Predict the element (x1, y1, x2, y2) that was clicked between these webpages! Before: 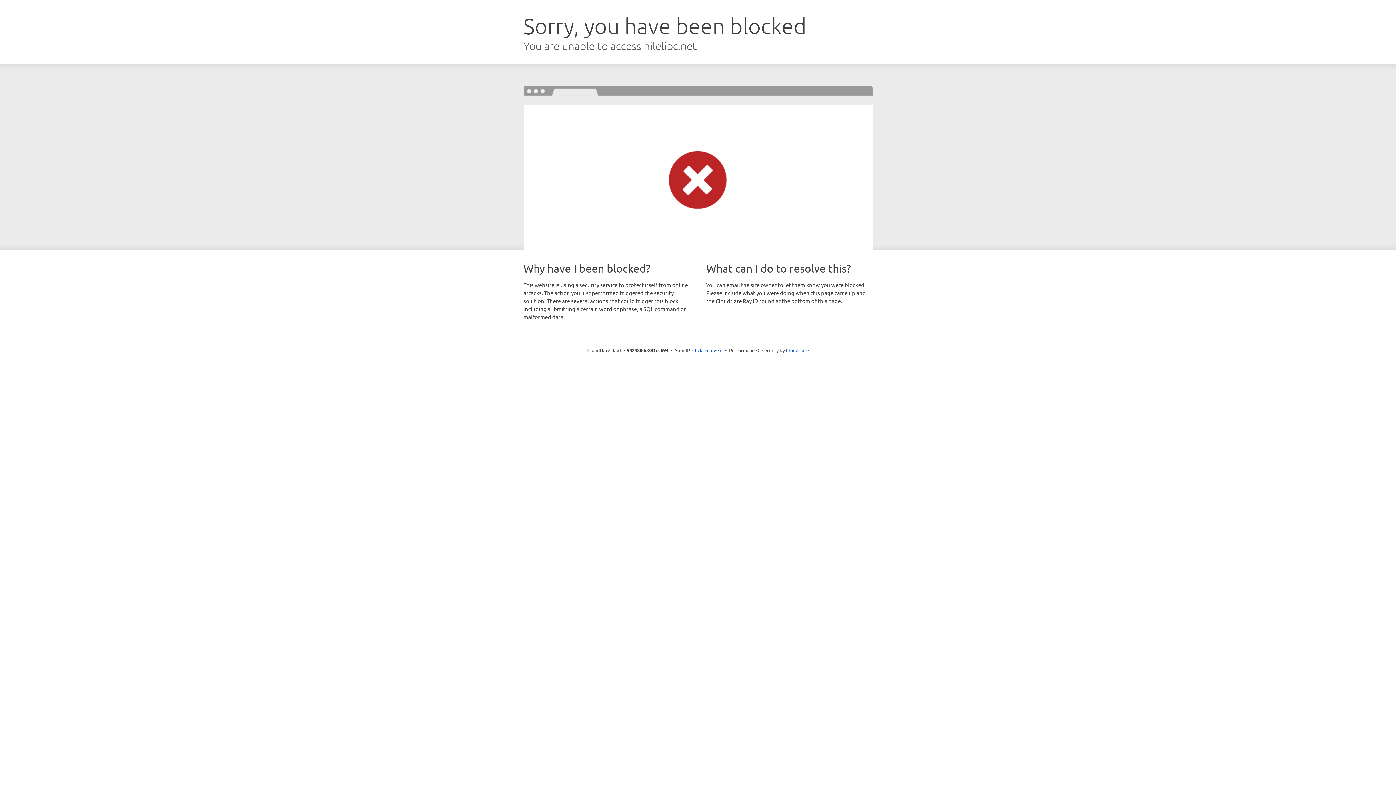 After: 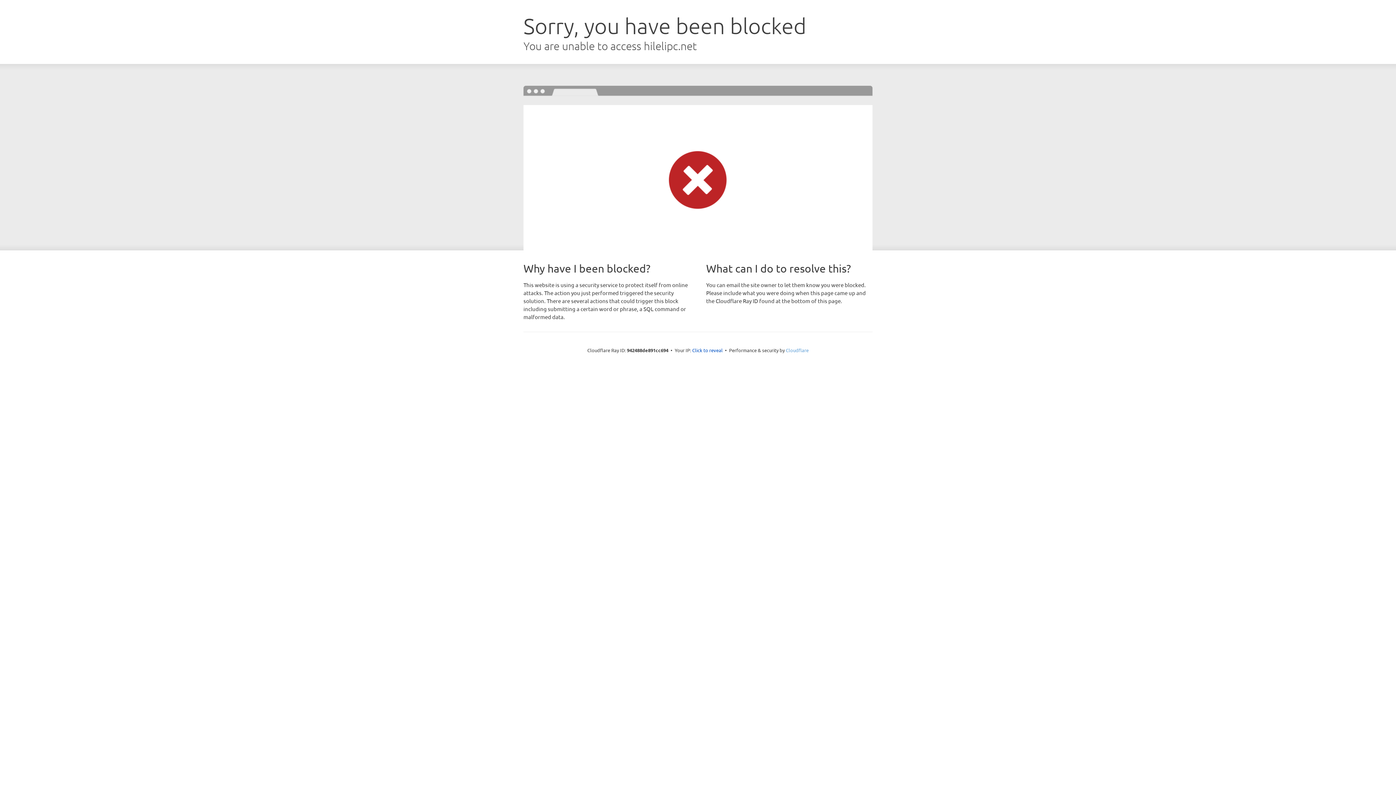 Action: bbox: (786, 347, 808, 353) label: Cloudflare